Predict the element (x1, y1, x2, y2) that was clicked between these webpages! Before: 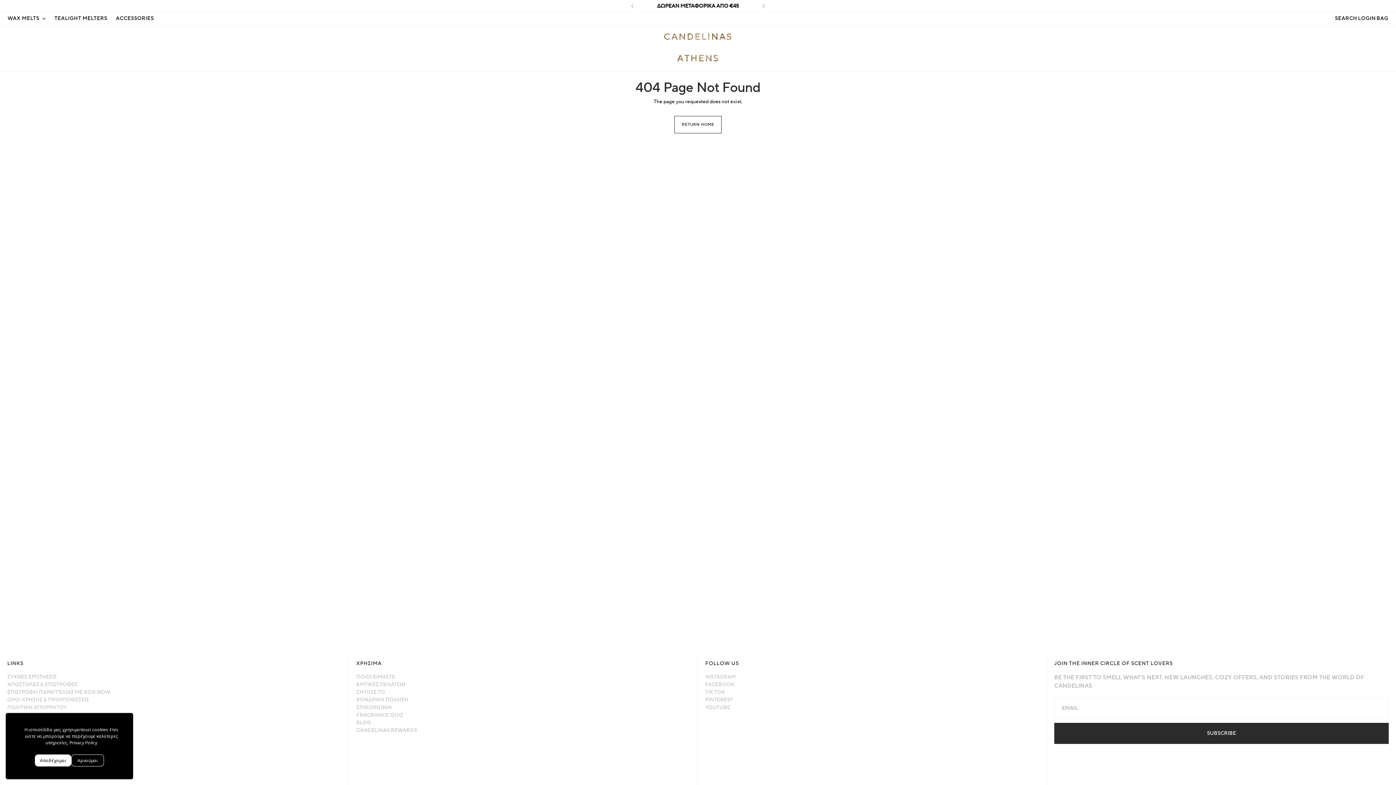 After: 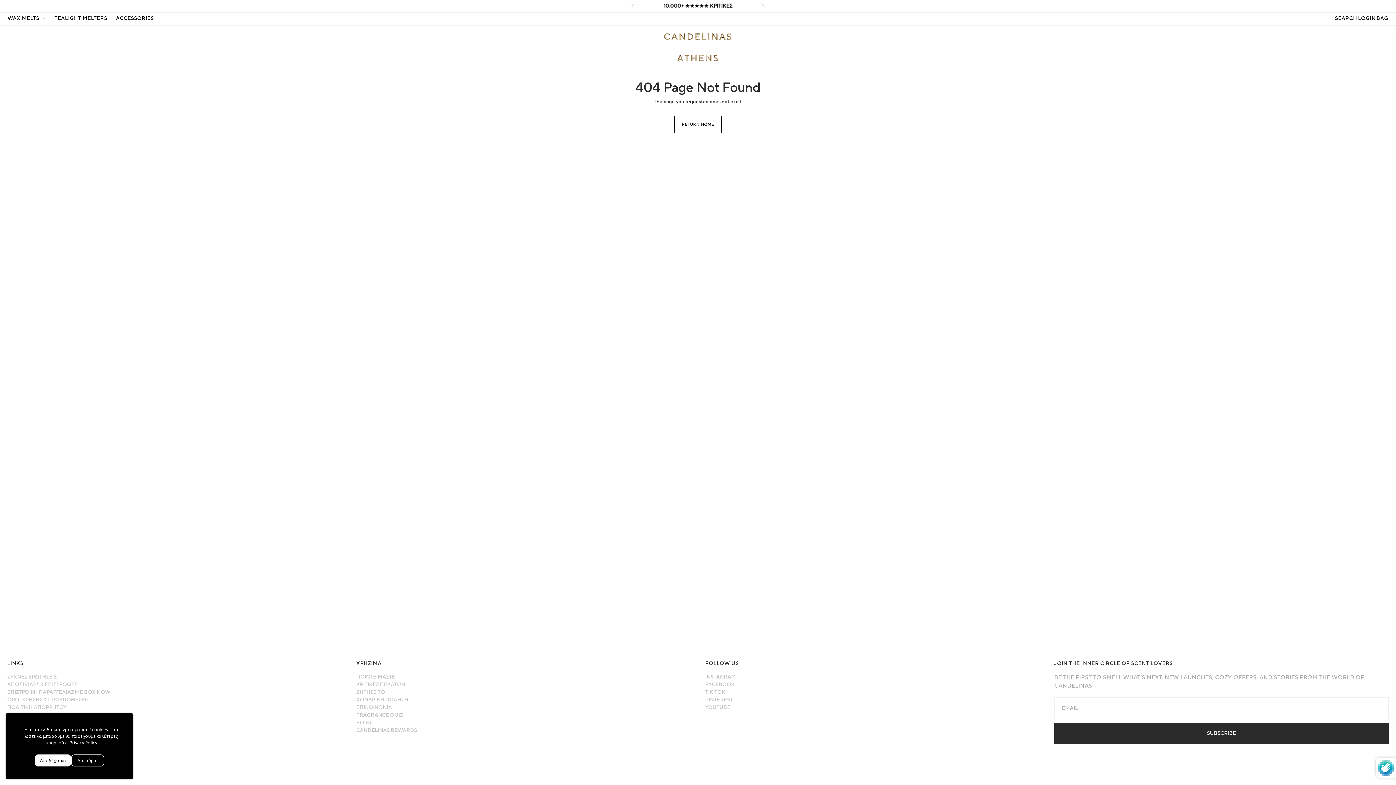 Action: bbox: (1054, 723, 1389, 744) label: Subscribe